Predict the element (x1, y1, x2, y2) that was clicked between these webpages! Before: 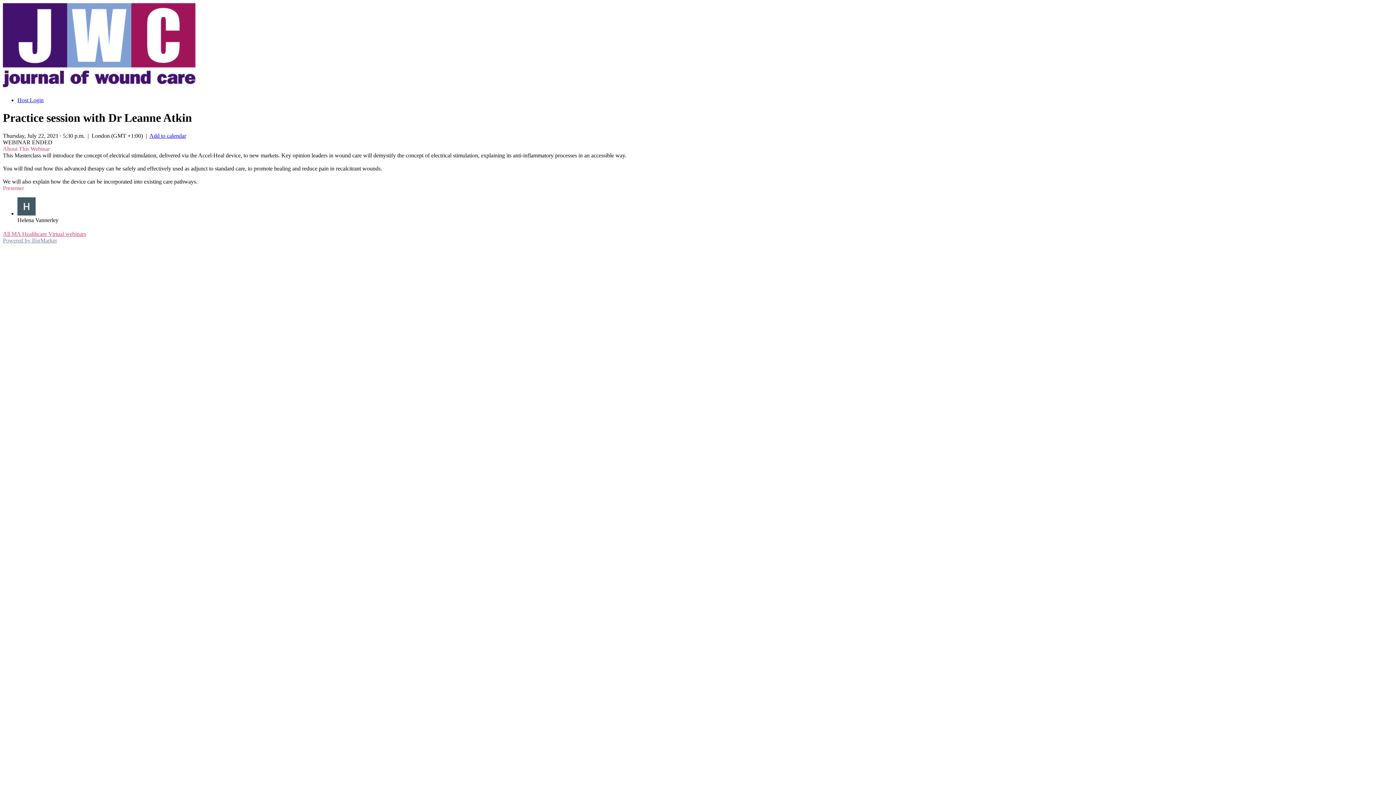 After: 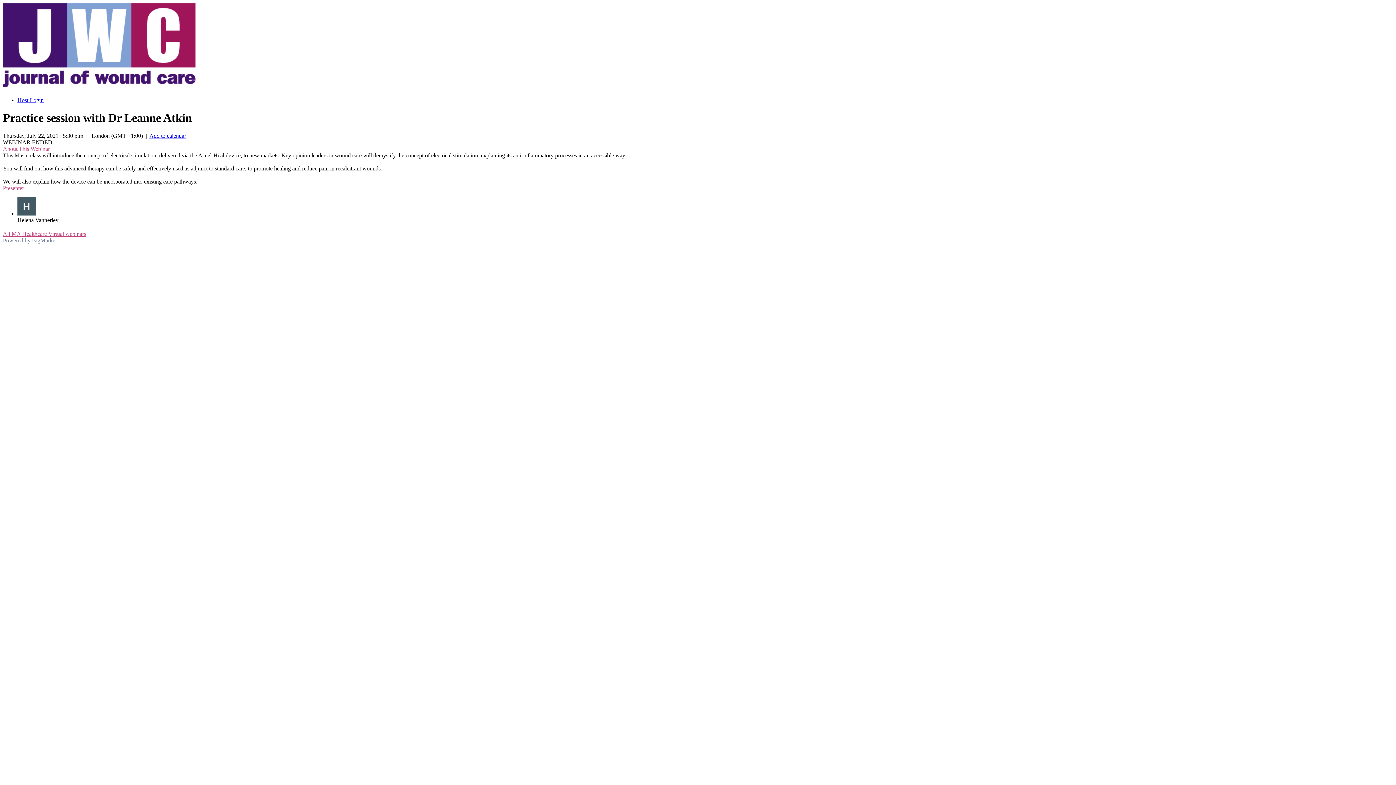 Action: label: Add to calendar bbox: (149, 132, 186, 138)